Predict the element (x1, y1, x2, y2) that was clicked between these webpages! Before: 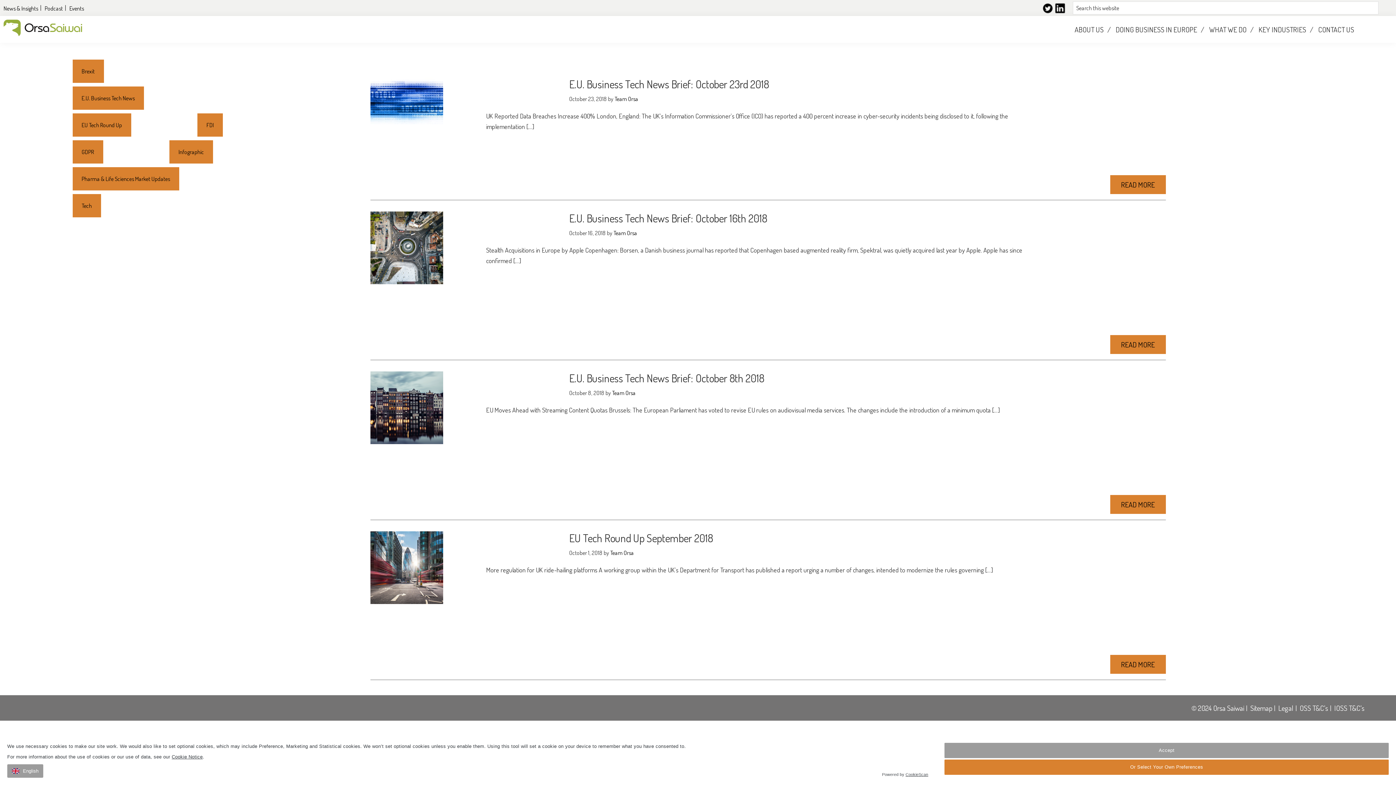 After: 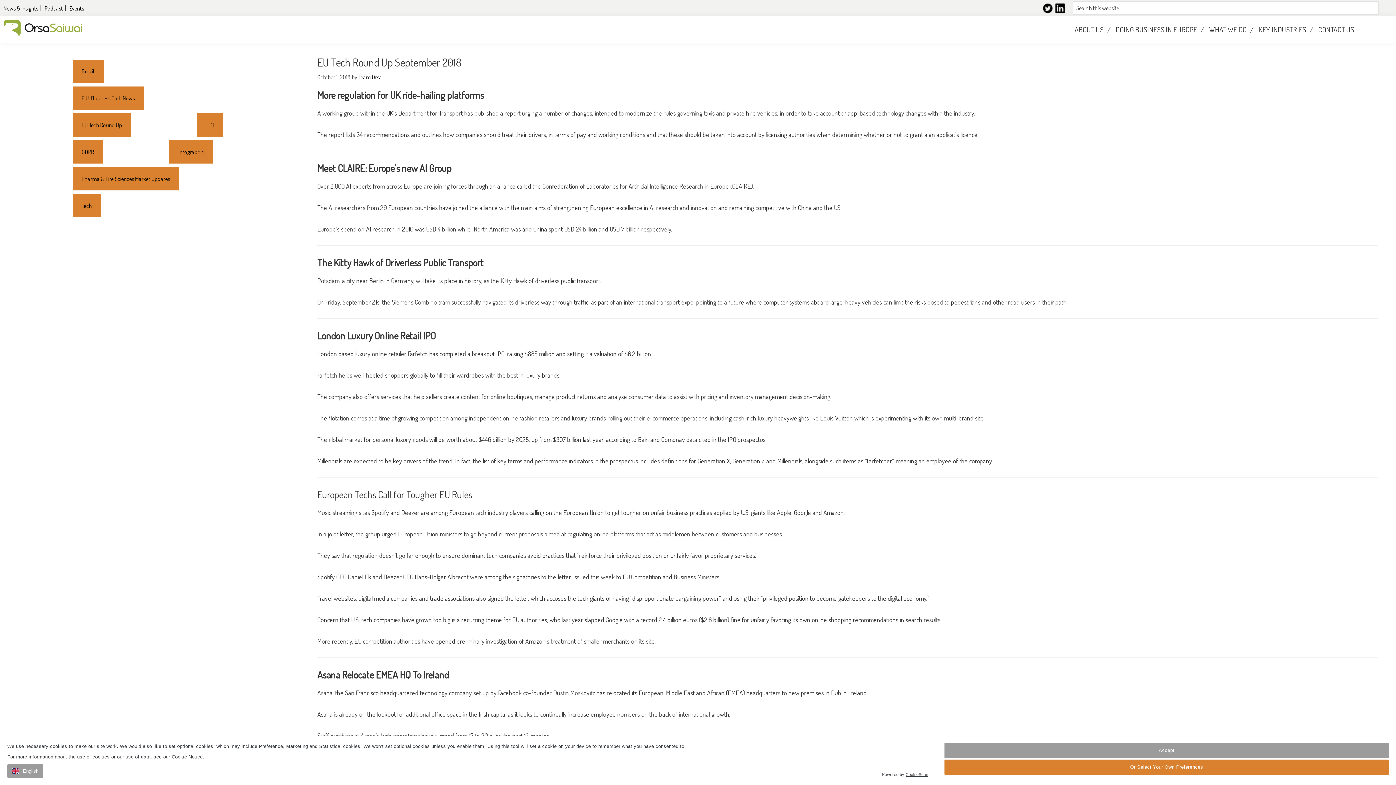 Action: label: EU Tech Round Up September 2018 bbox: (569, 531, 712, 545)